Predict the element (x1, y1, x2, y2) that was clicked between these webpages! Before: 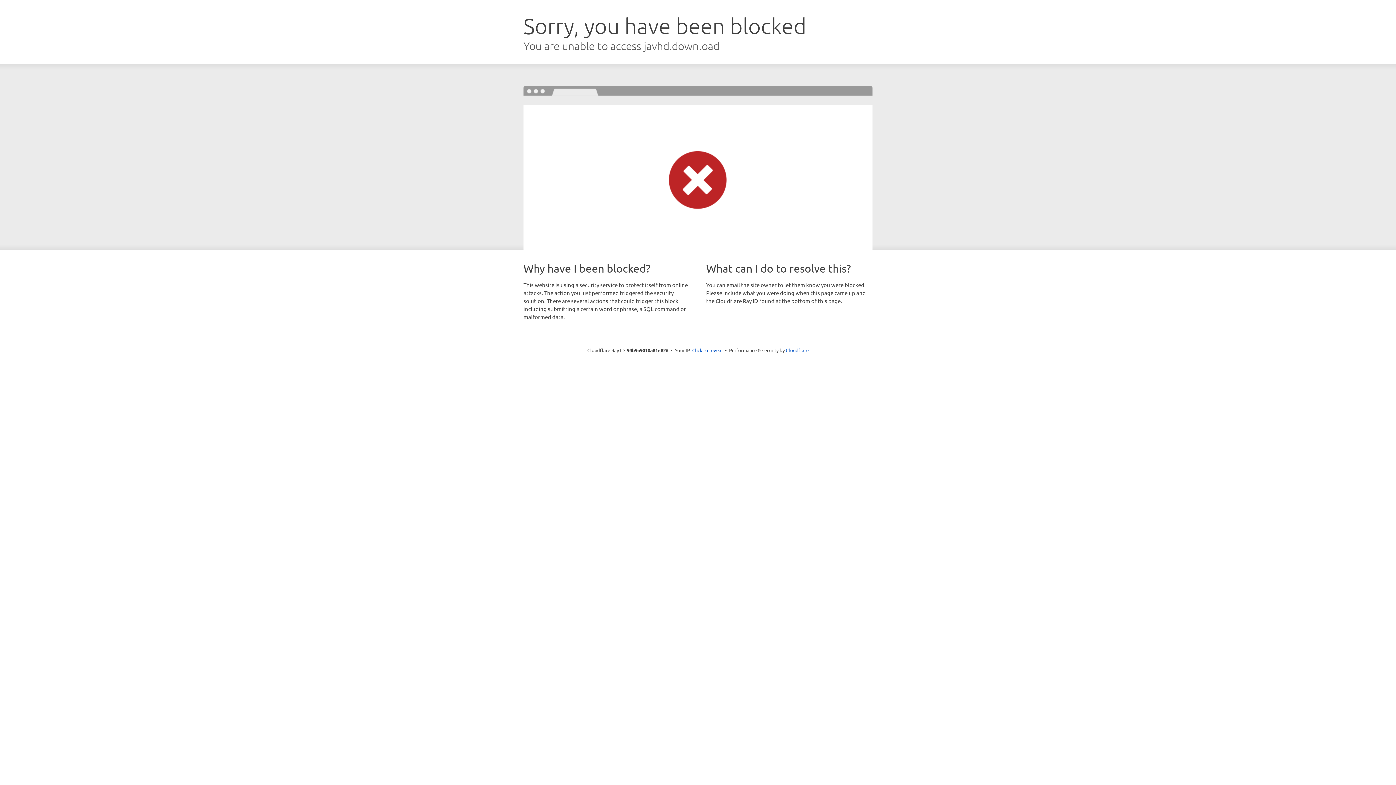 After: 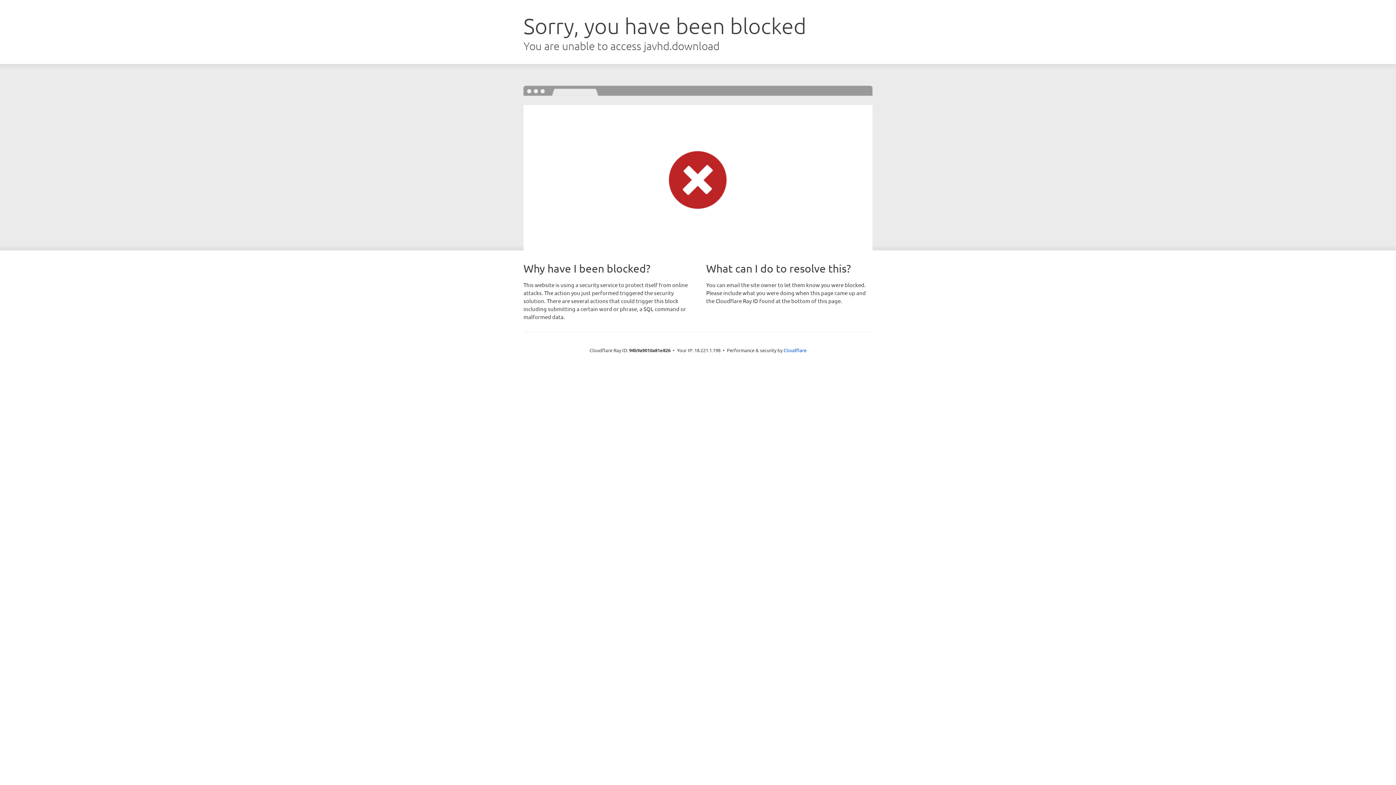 Action: label: Click to reveal bbox: (692, 346, 722, 353)